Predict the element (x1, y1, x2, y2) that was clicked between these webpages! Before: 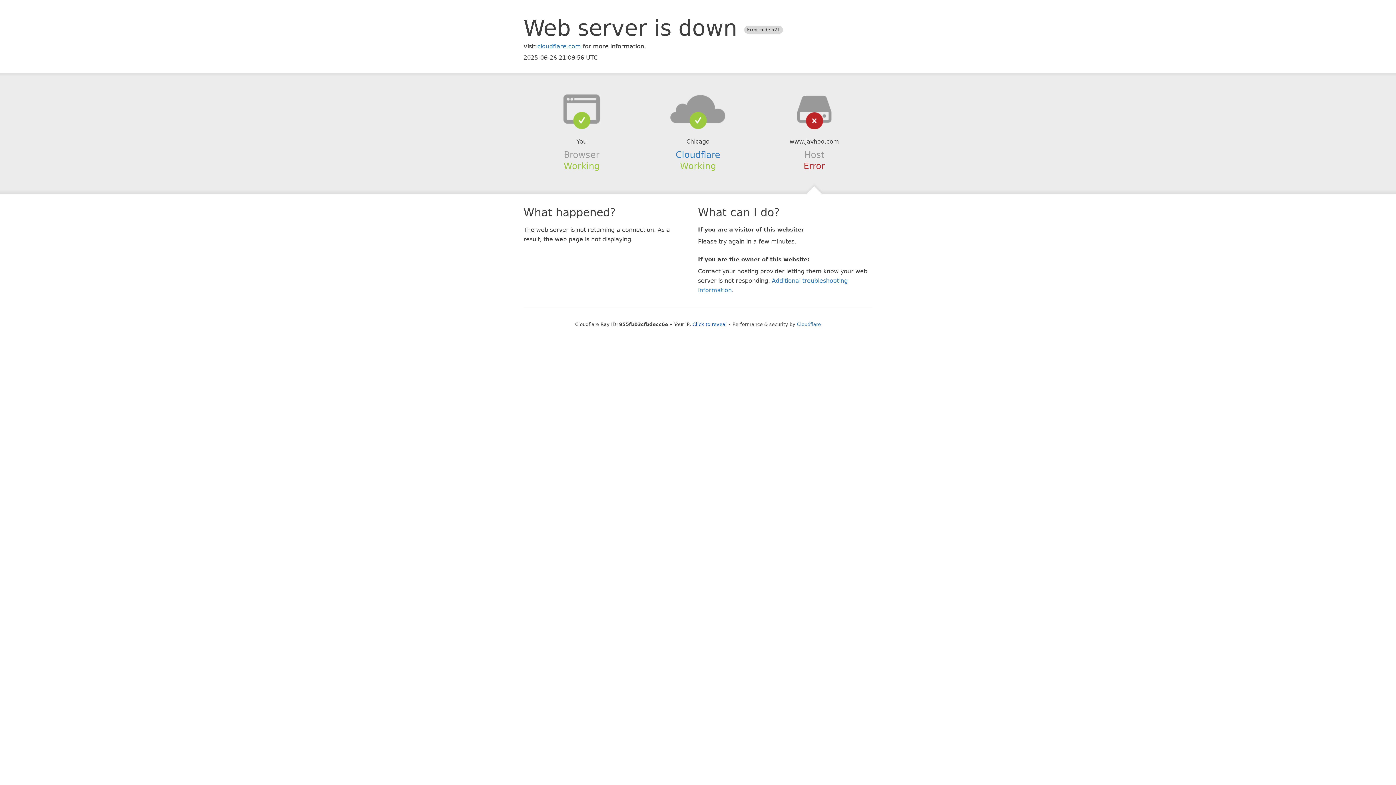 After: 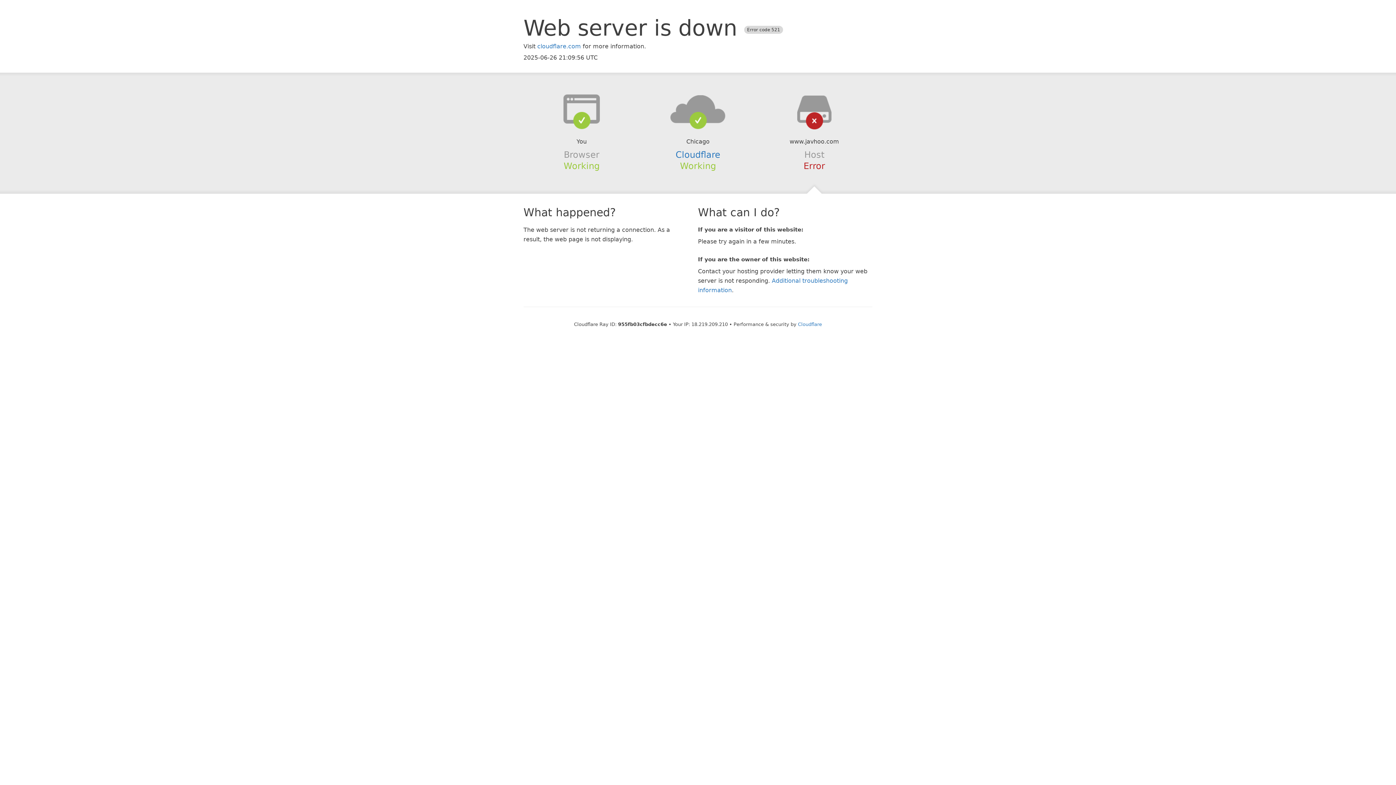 Action: label: Click to reveal bbox: (692, 321, 726, 327)